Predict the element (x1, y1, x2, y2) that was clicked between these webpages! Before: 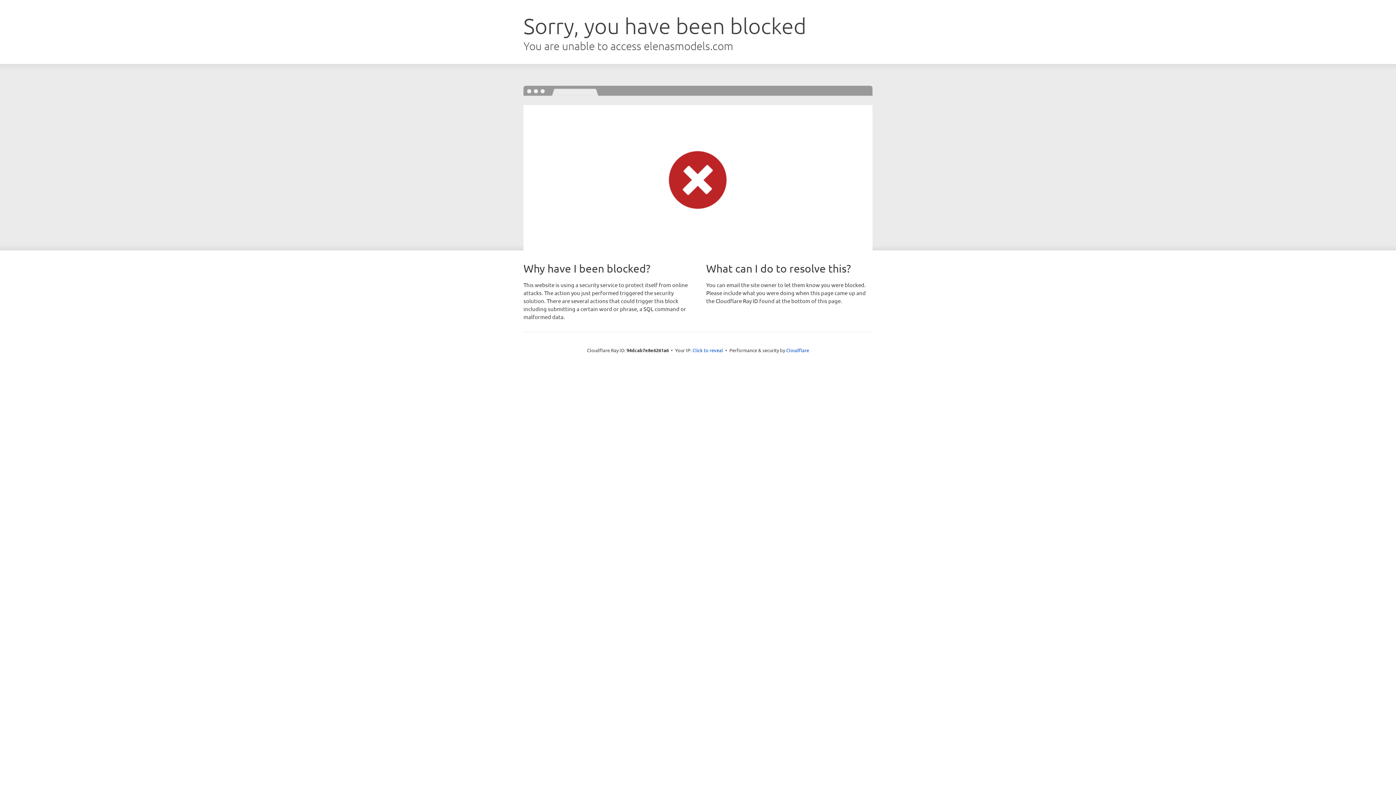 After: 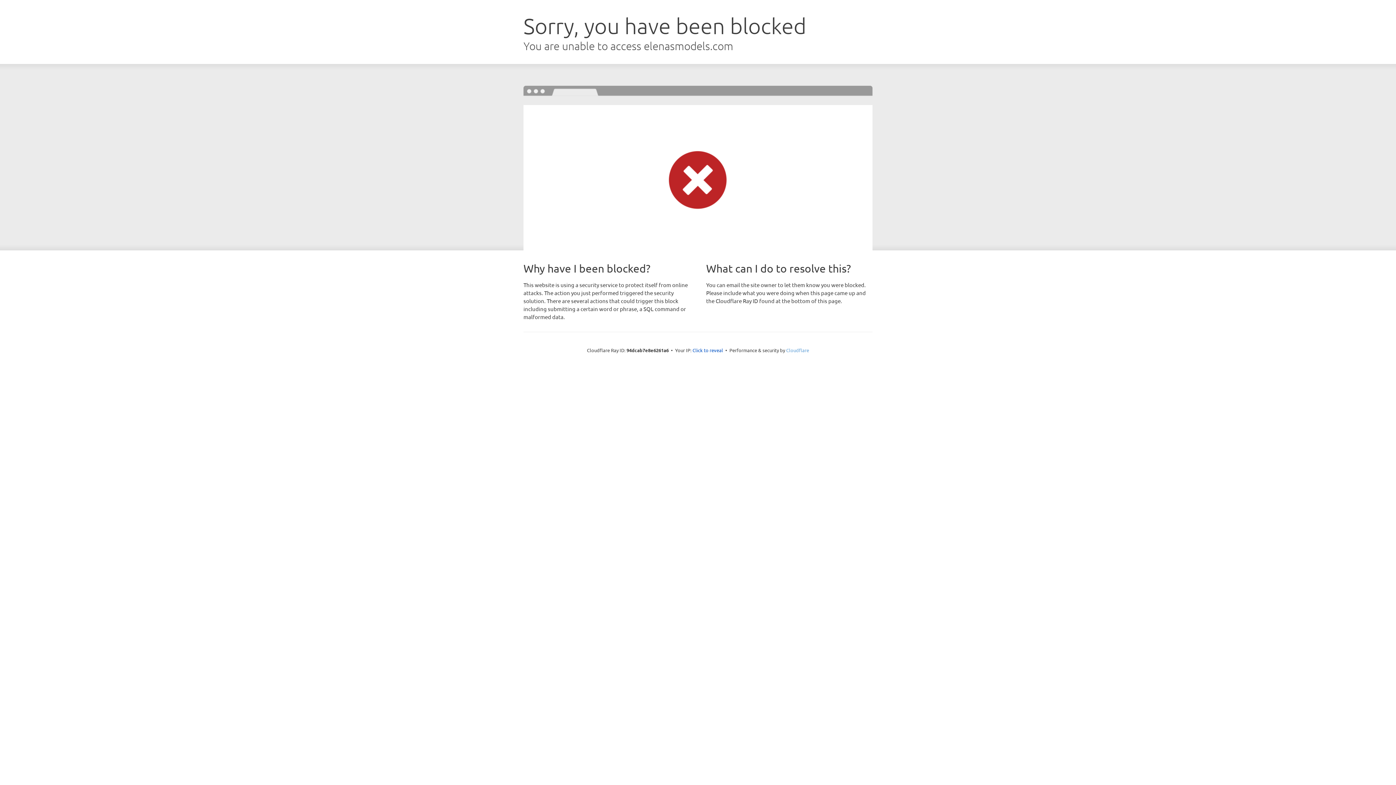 Action: label: Cloudflare bbox: (786, 347, 809, 353)